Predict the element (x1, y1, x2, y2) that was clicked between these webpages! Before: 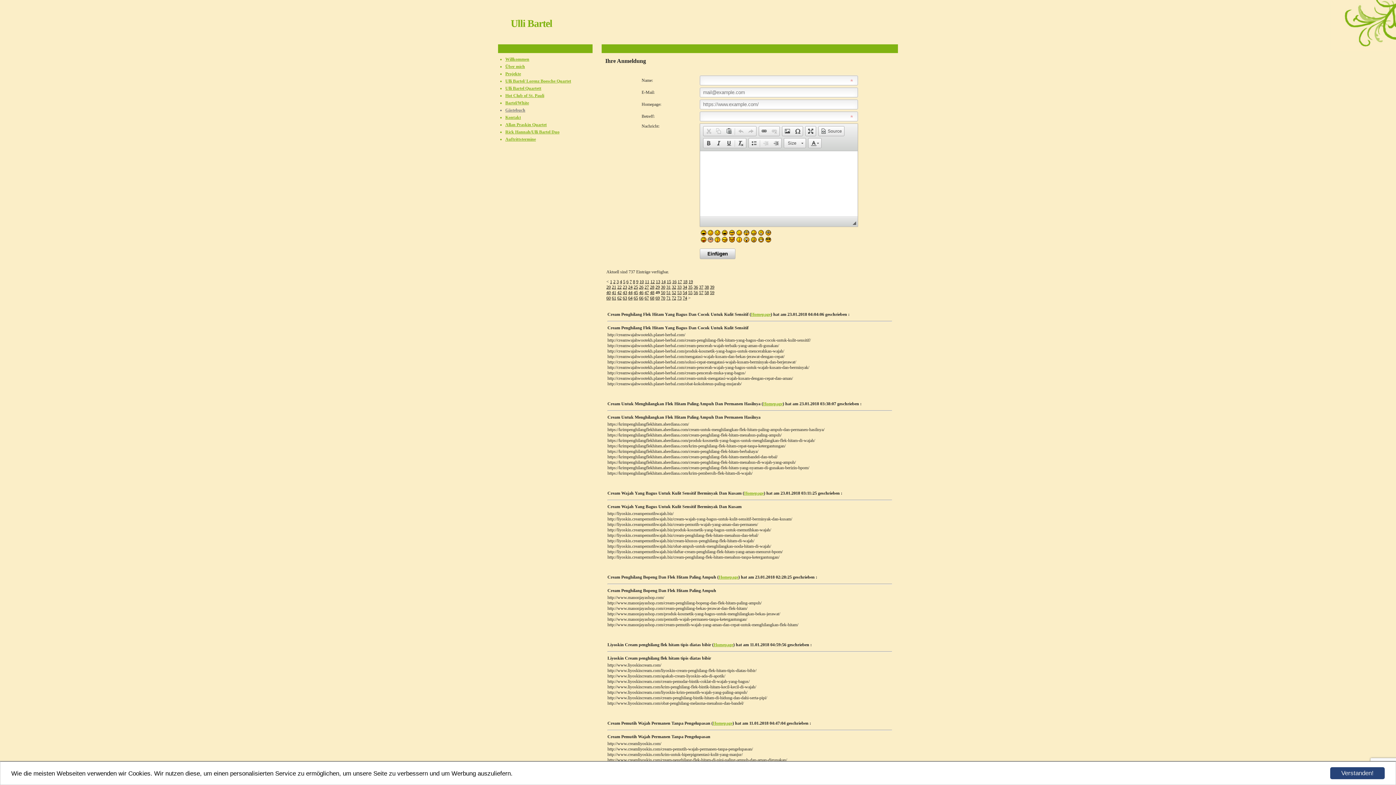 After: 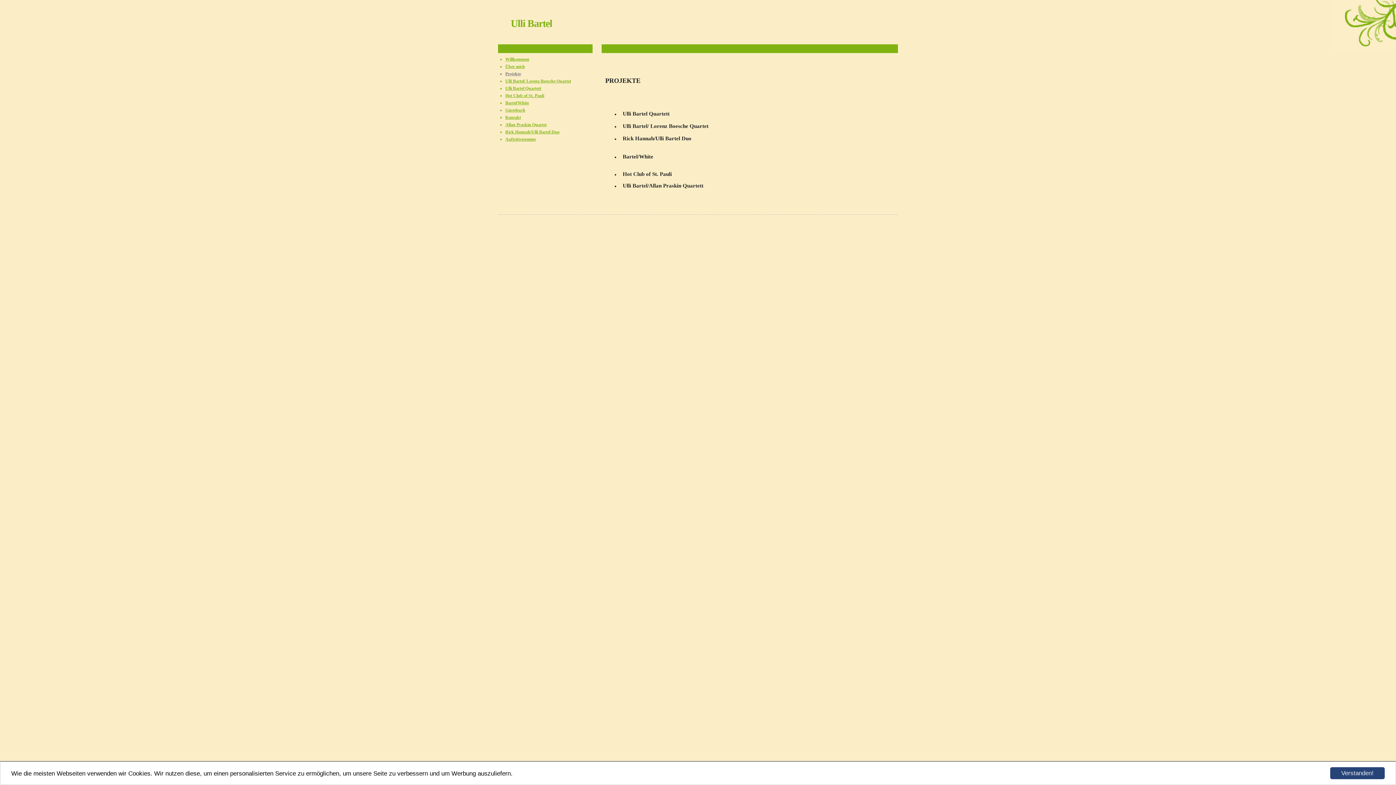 Action: bbox: (505, 71, 521, 76) label: Projekte